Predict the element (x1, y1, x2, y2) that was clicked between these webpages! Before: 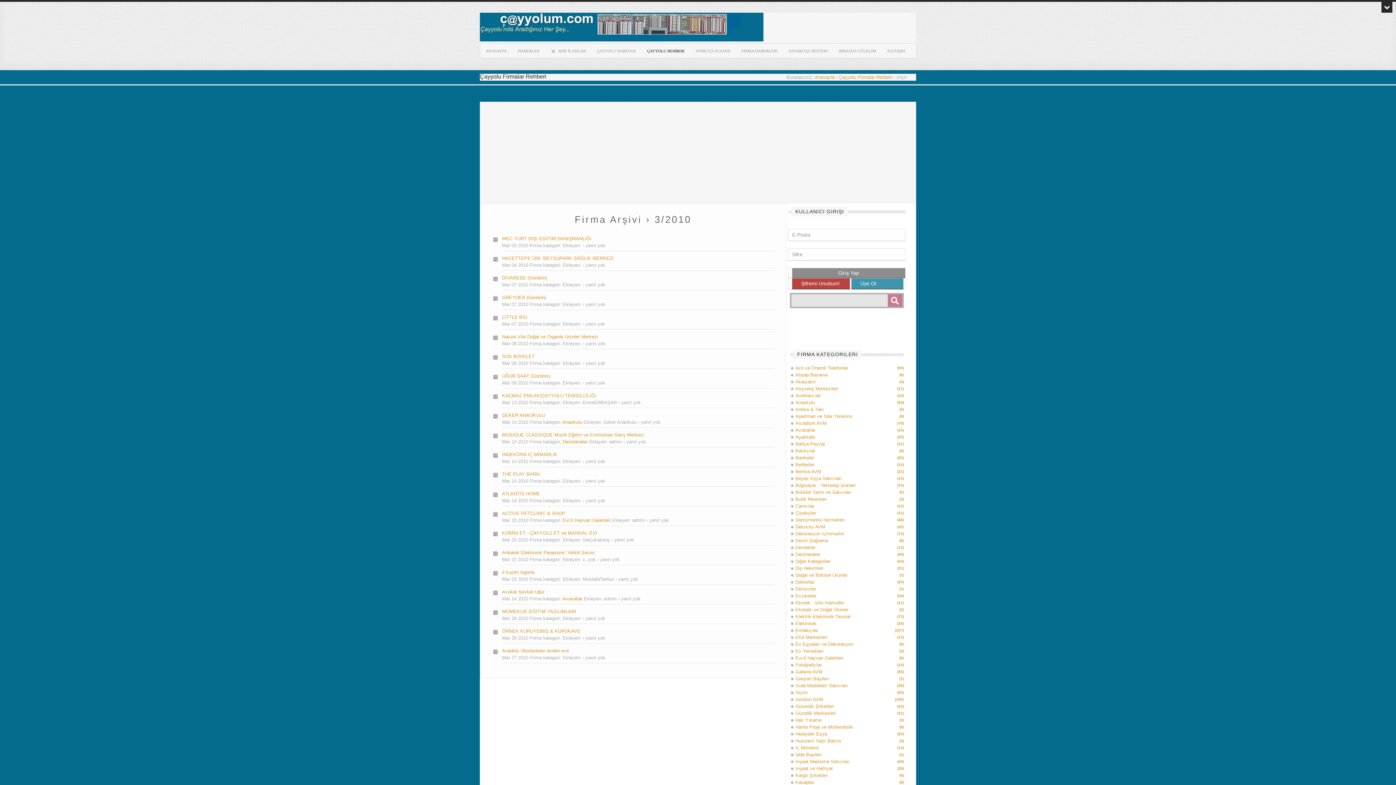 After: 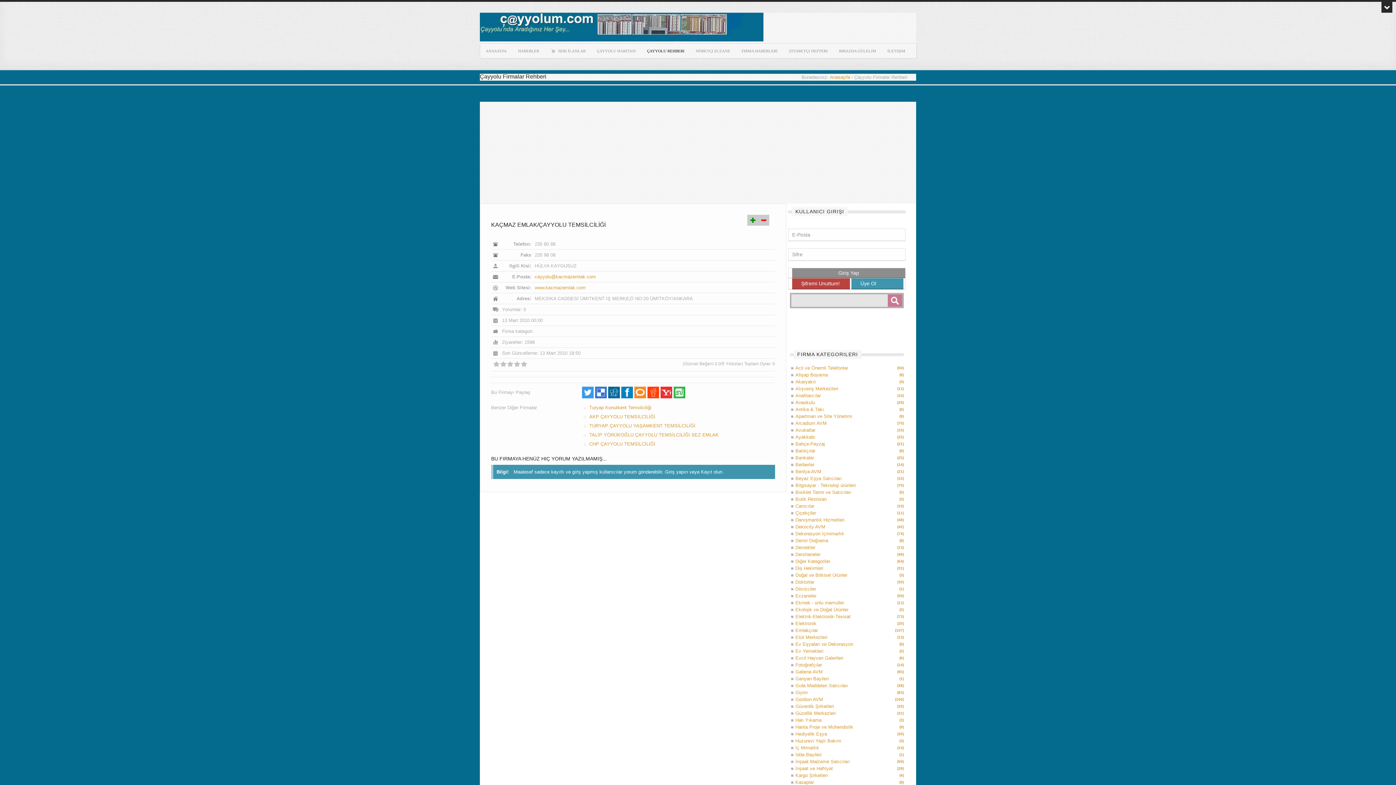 Action: label: KAÇMAZ EMLAK/ÇAYYOLU TEMSİLCİLİĞİ bbox: (502, 393, 596, 398)